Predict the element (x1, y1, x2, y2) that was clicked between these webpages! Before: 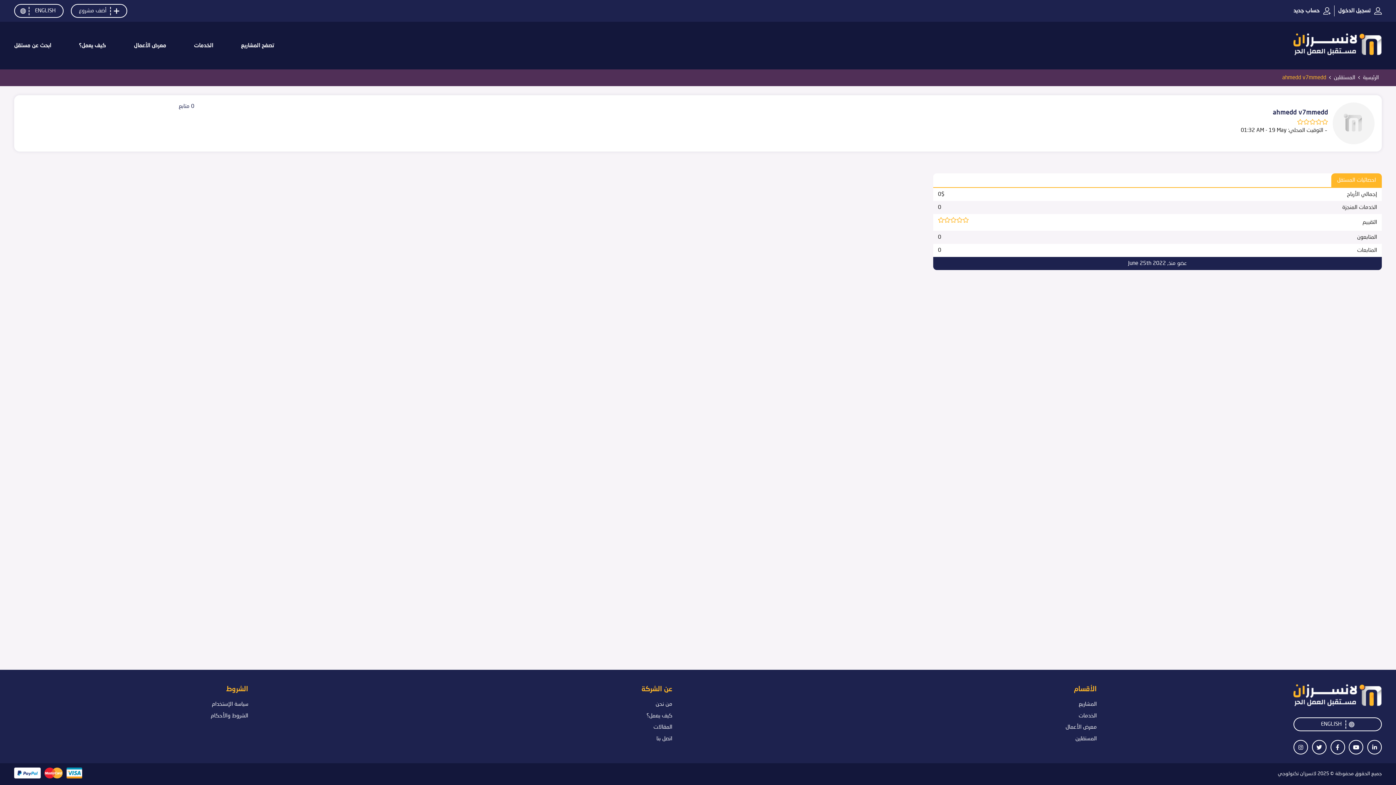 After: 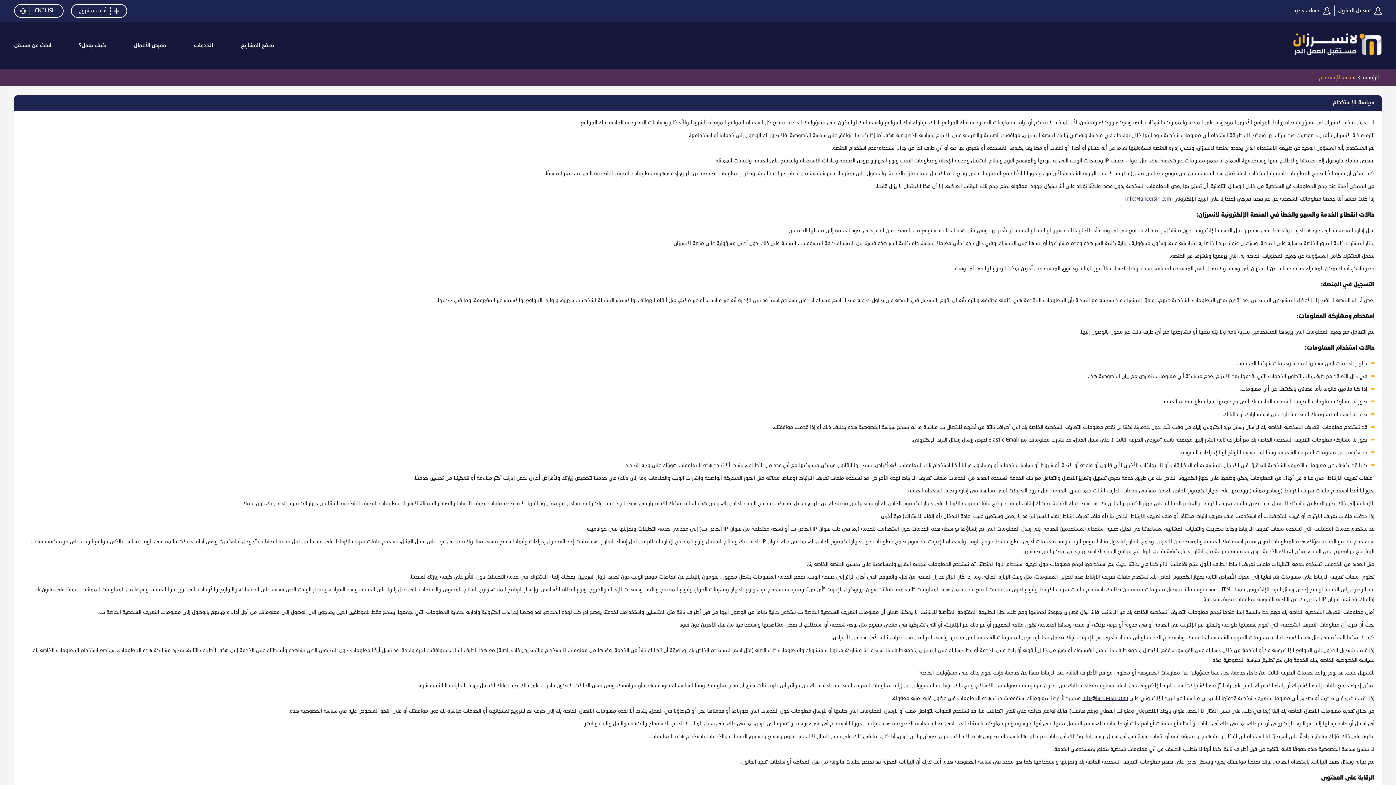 Action: bbox: (211, 706, 248, 711) label: سياسة الإستخدام